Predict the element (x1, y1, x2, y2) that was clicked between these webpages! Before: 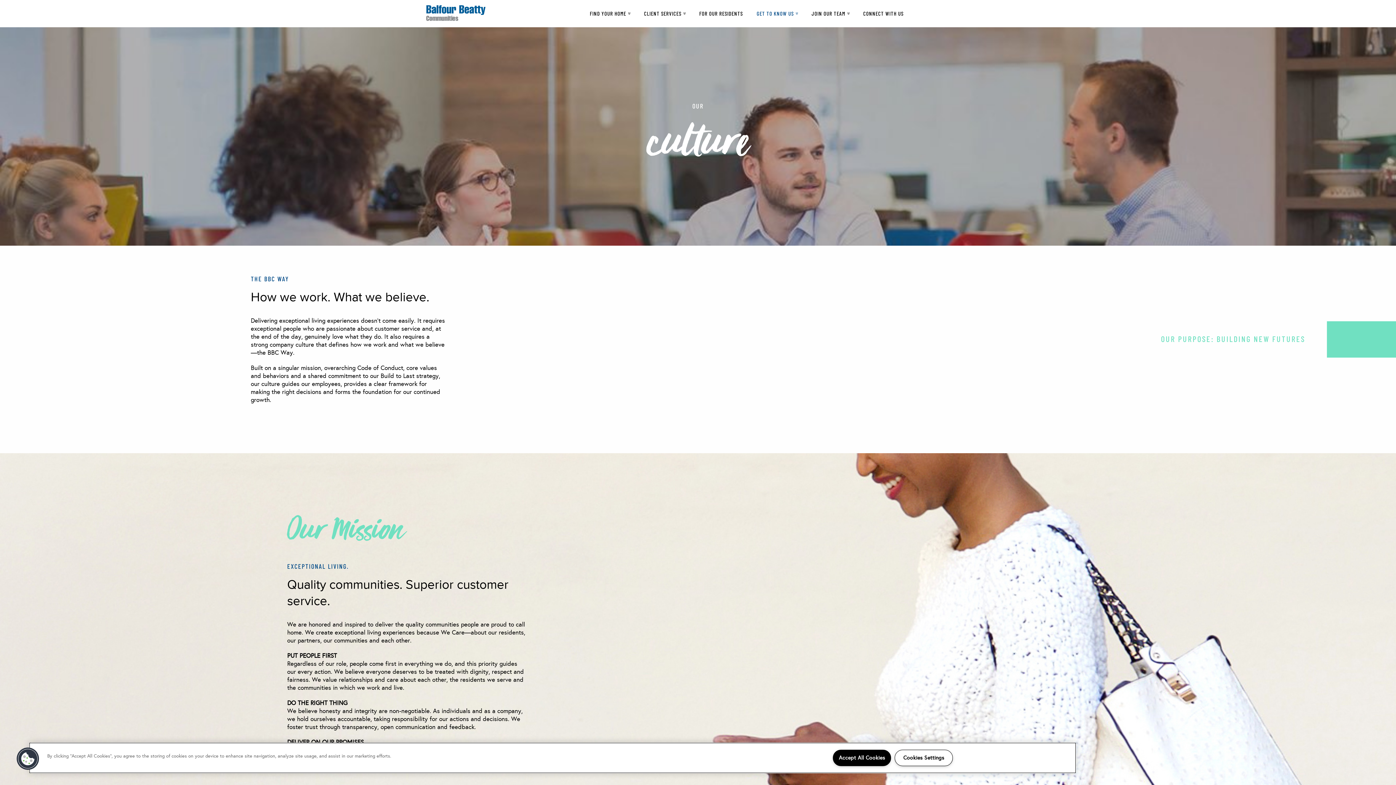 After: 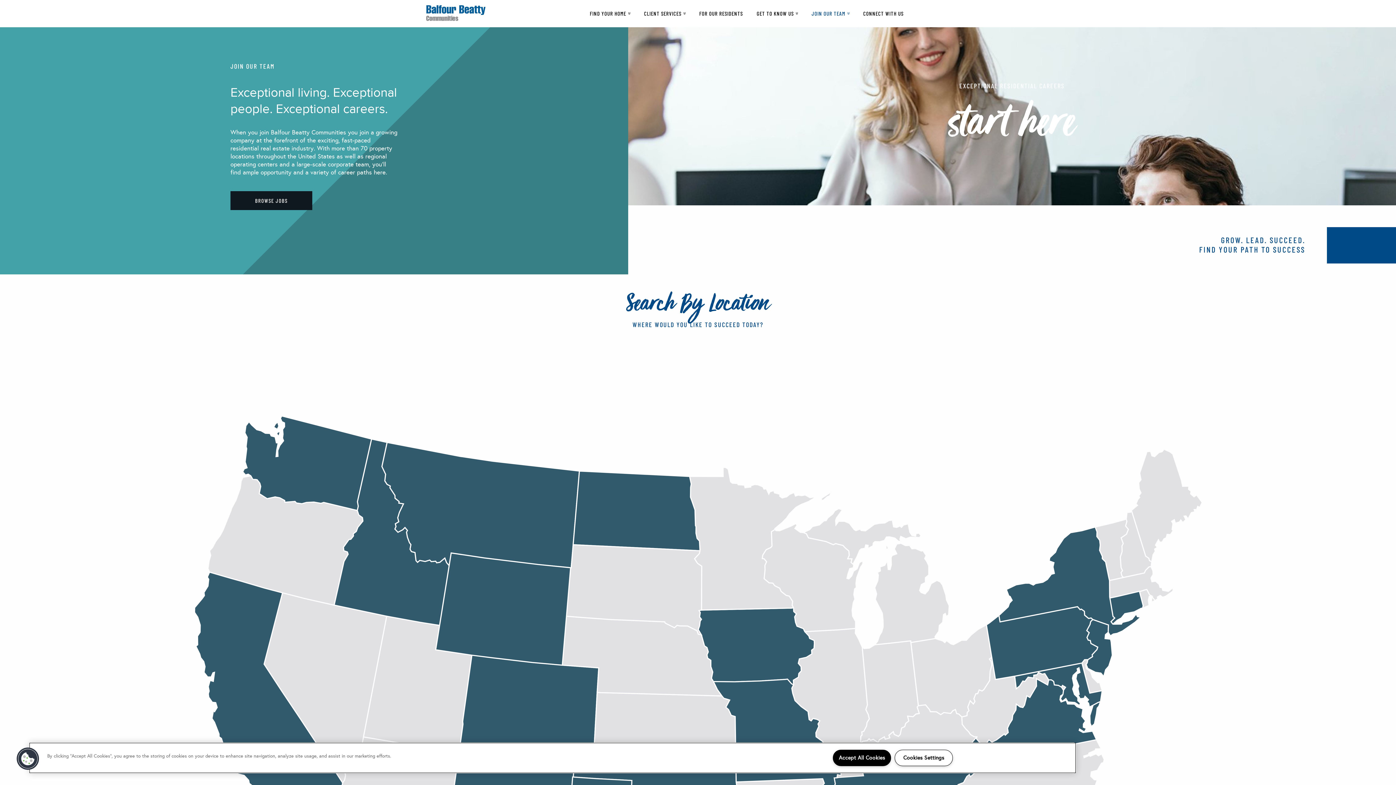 Action: bbox: (804, 8, 856, 18) label: JOIN OUR TEAM